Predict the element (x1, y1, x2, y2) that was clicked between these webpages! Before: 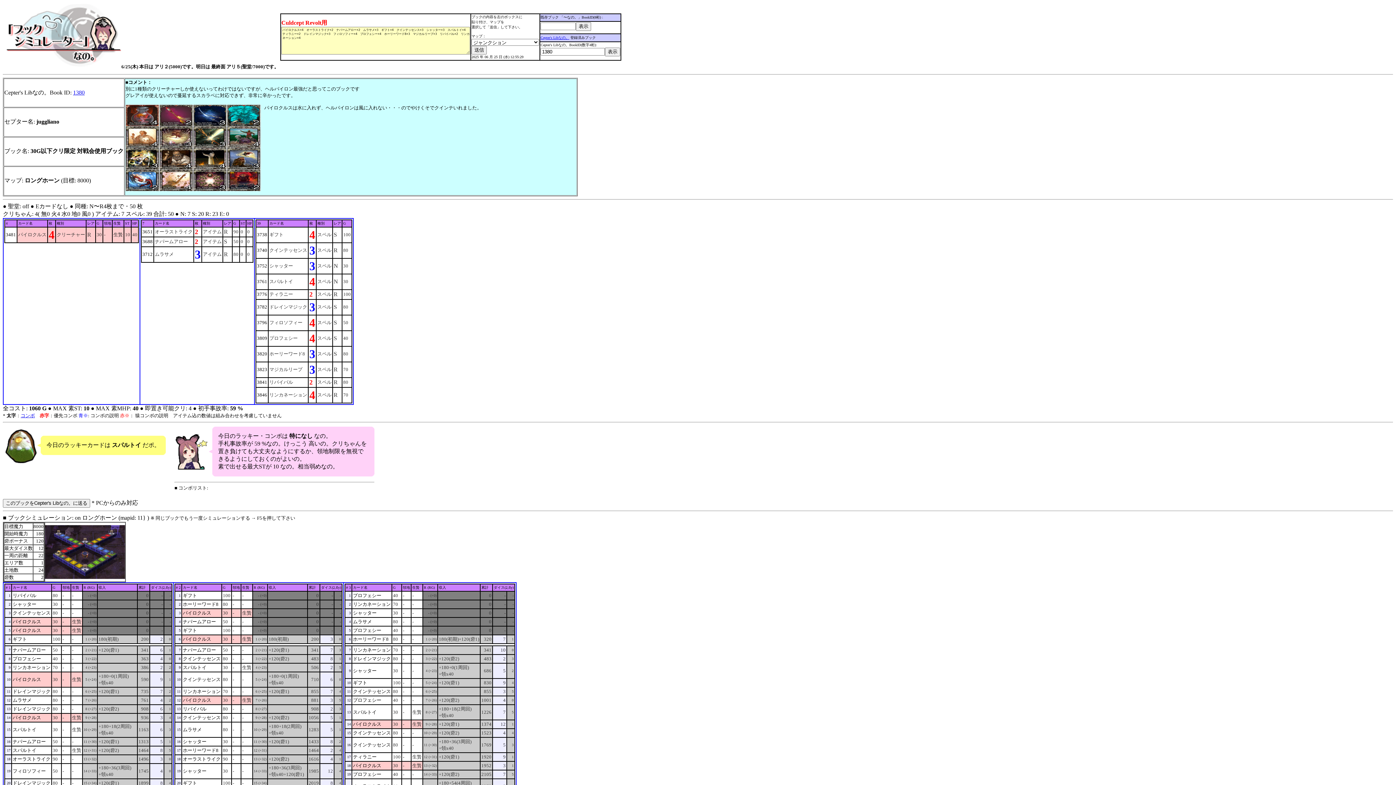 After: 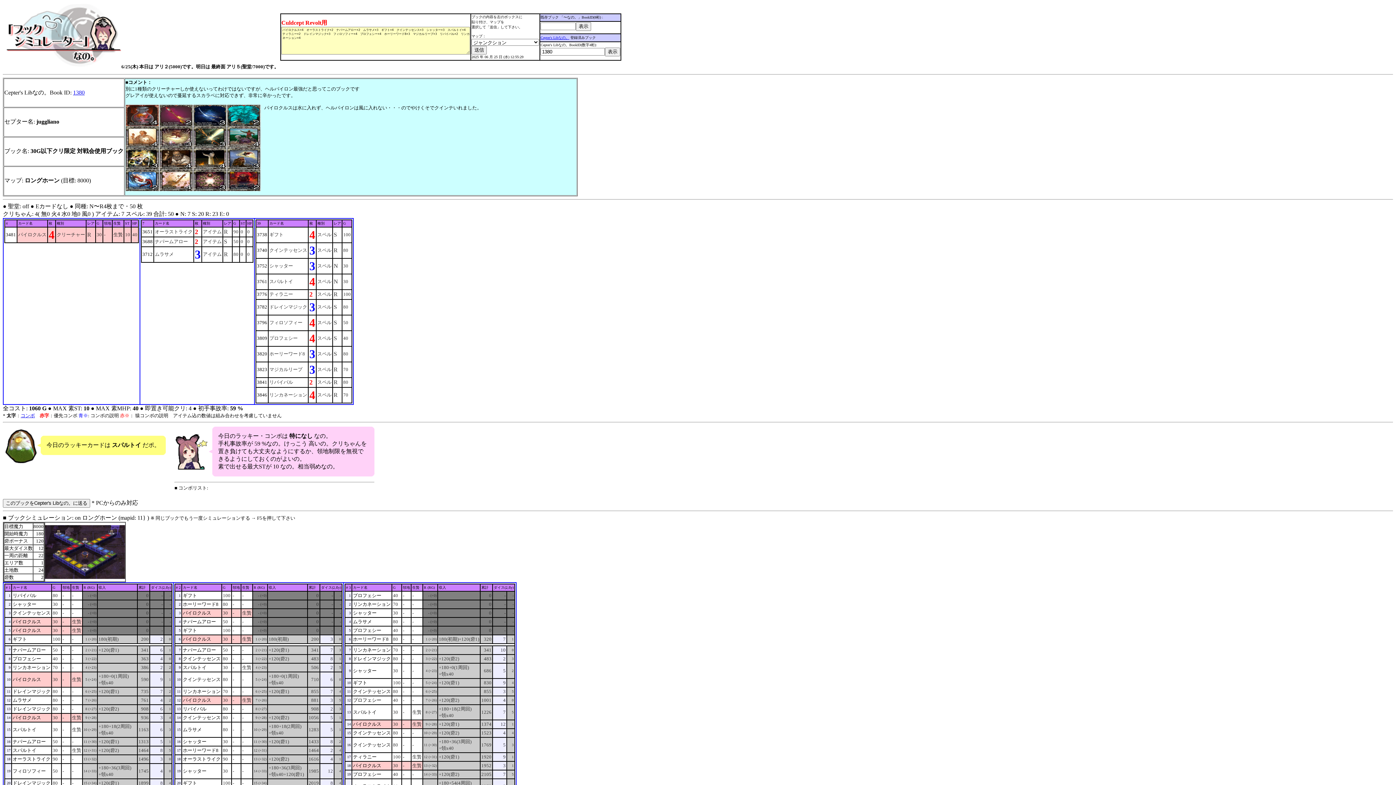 Action: bbox: (73, 89, 84, 95) label: 1380